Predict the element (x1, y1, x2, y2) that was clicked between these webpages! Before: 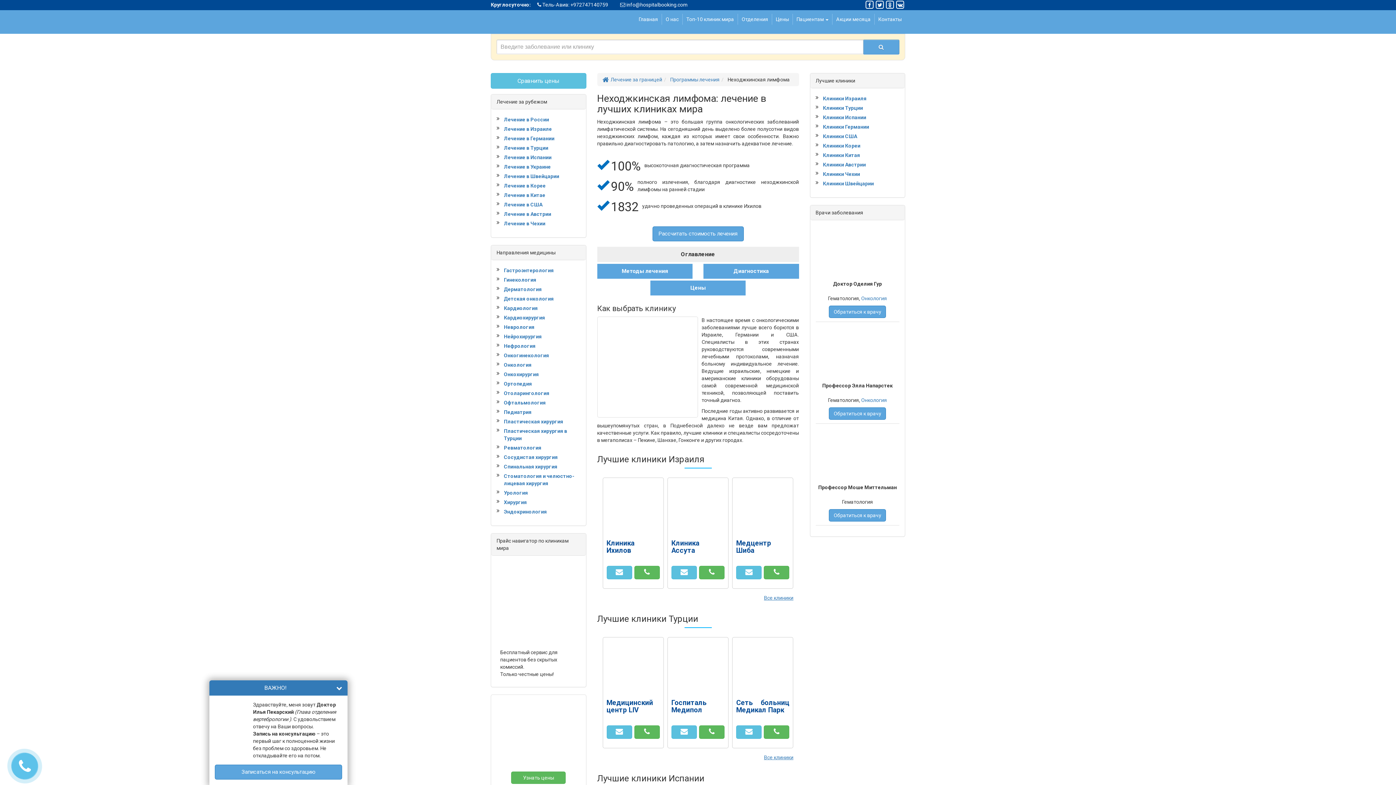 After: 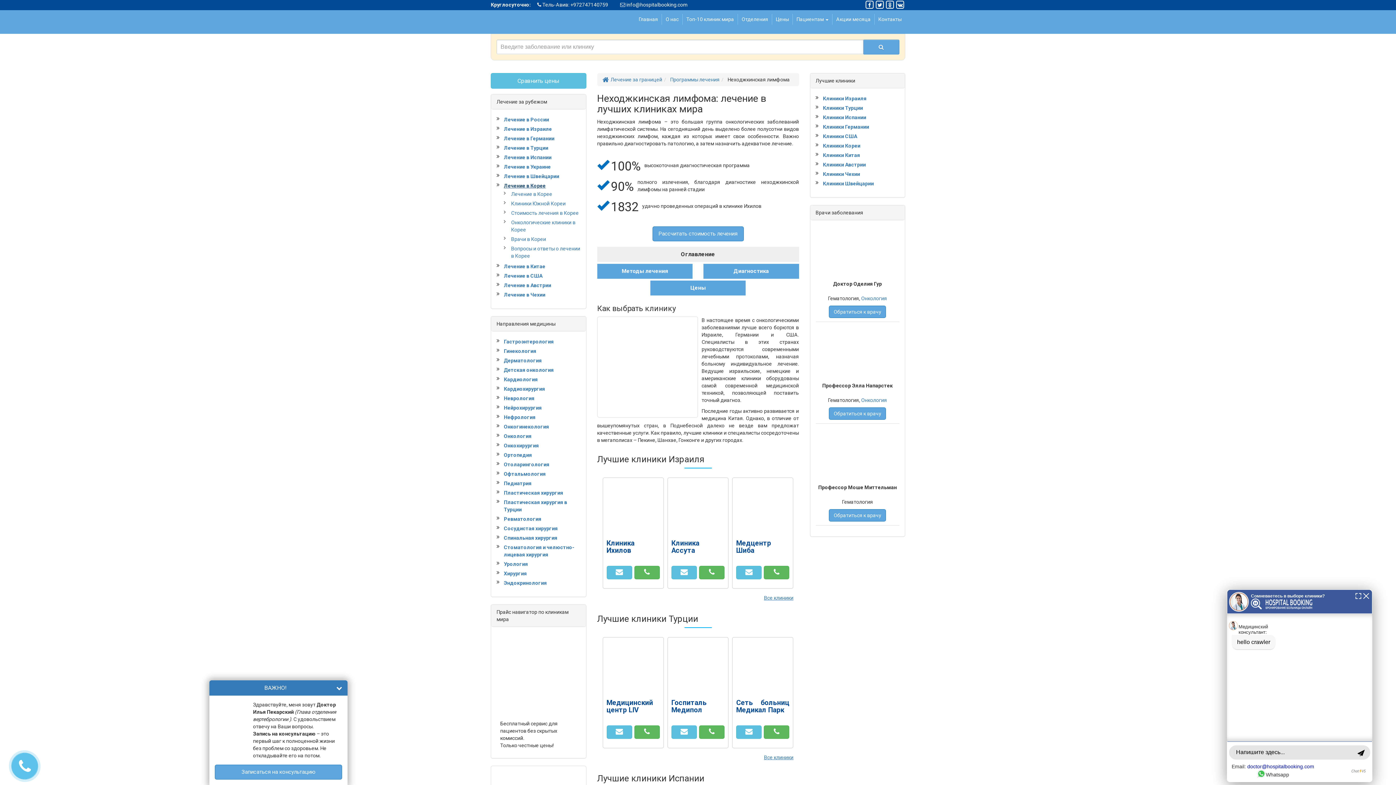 Action: bbox: (496, 182, 545, 189) label: Лечение в Корее